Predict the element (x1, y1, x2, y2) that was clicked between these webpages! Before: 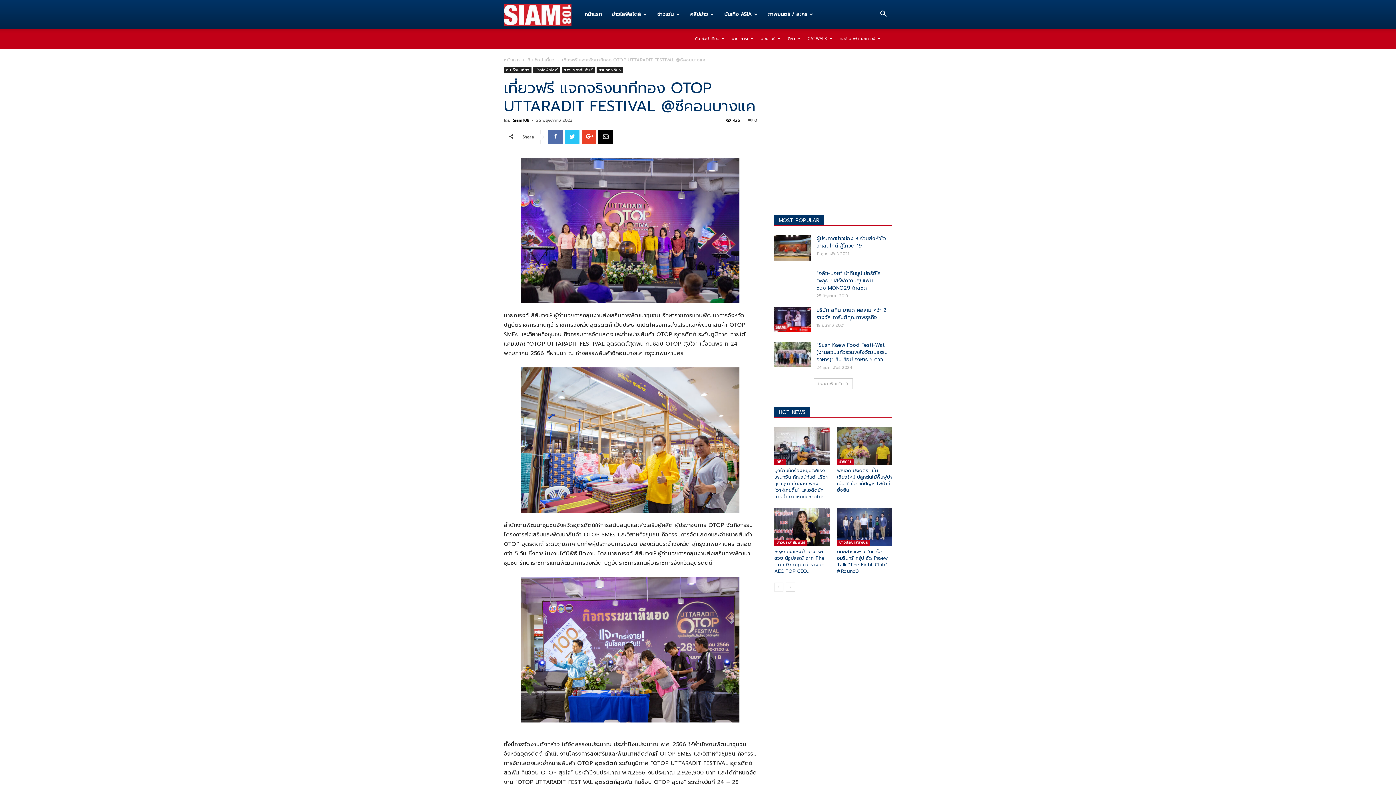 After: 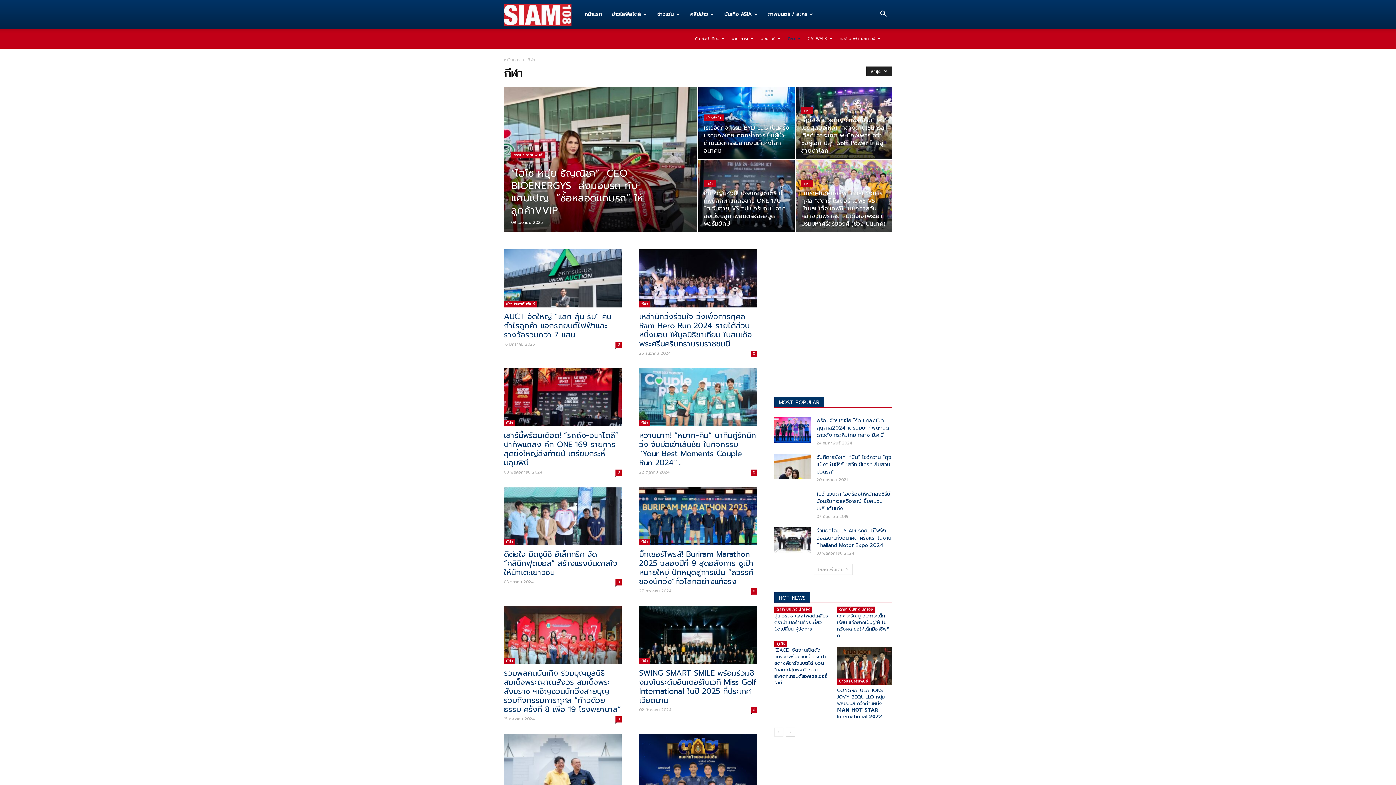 Action: label: กีฬา bbox: (788, 35, 800, 41)